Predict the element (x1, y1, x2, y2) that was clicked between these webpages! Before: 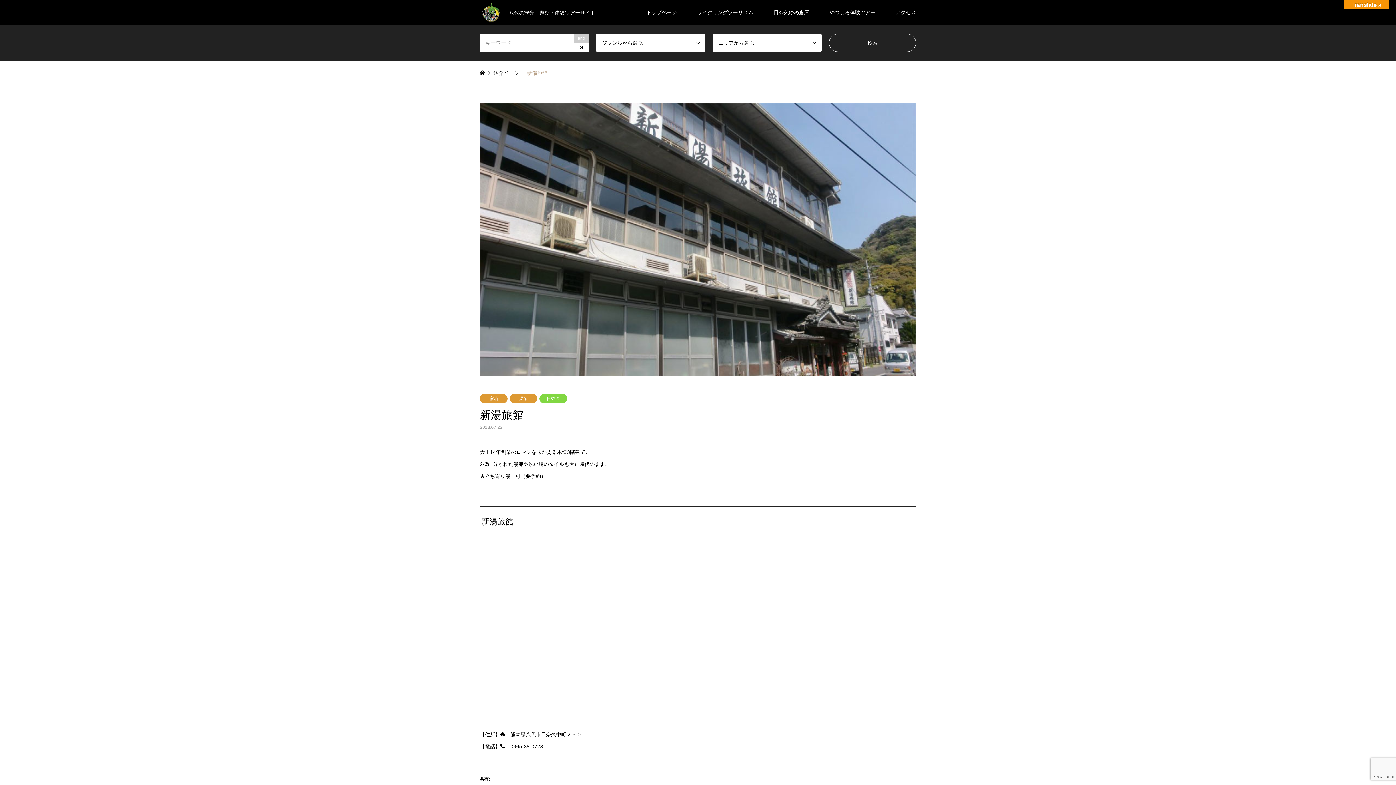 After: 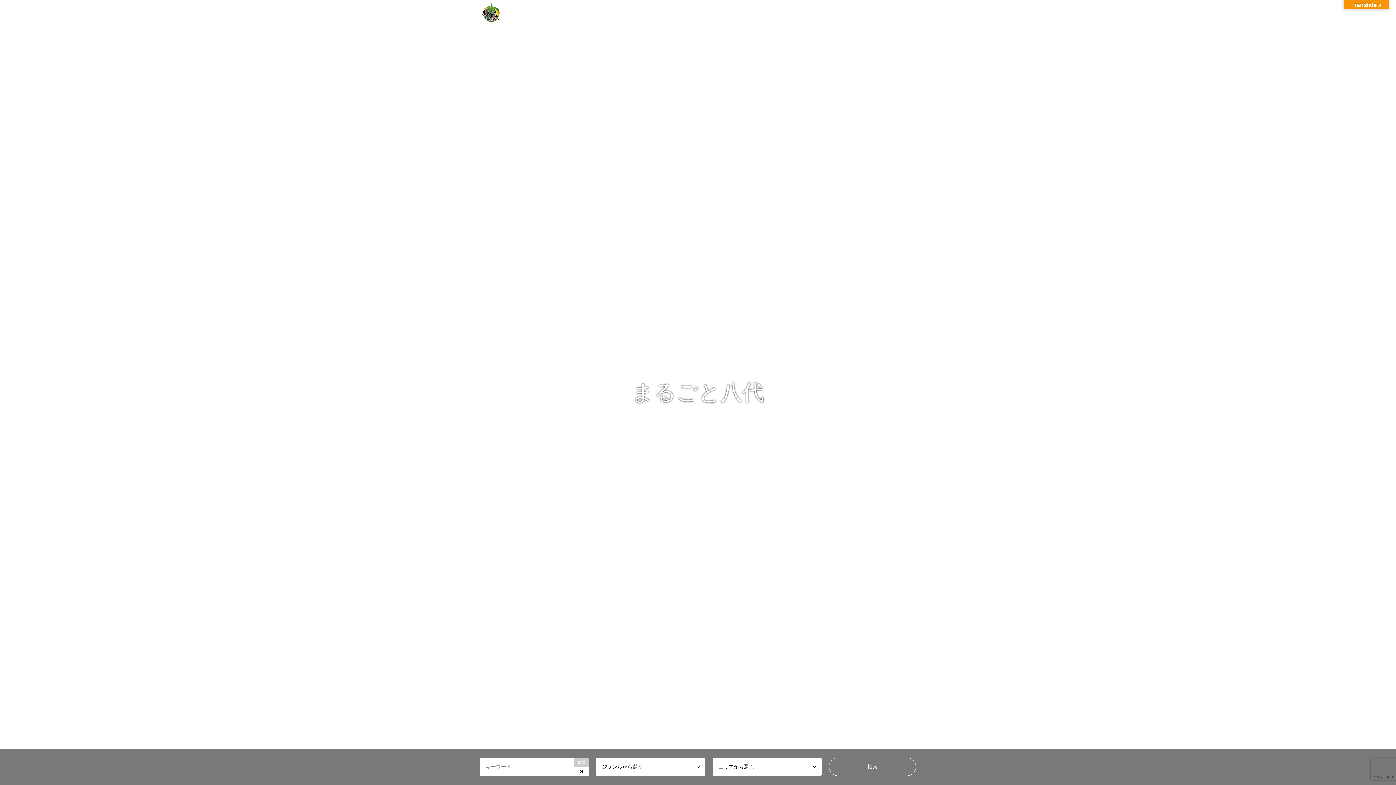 Action: bbox: (636, 0, 687, 24) label: トップページ